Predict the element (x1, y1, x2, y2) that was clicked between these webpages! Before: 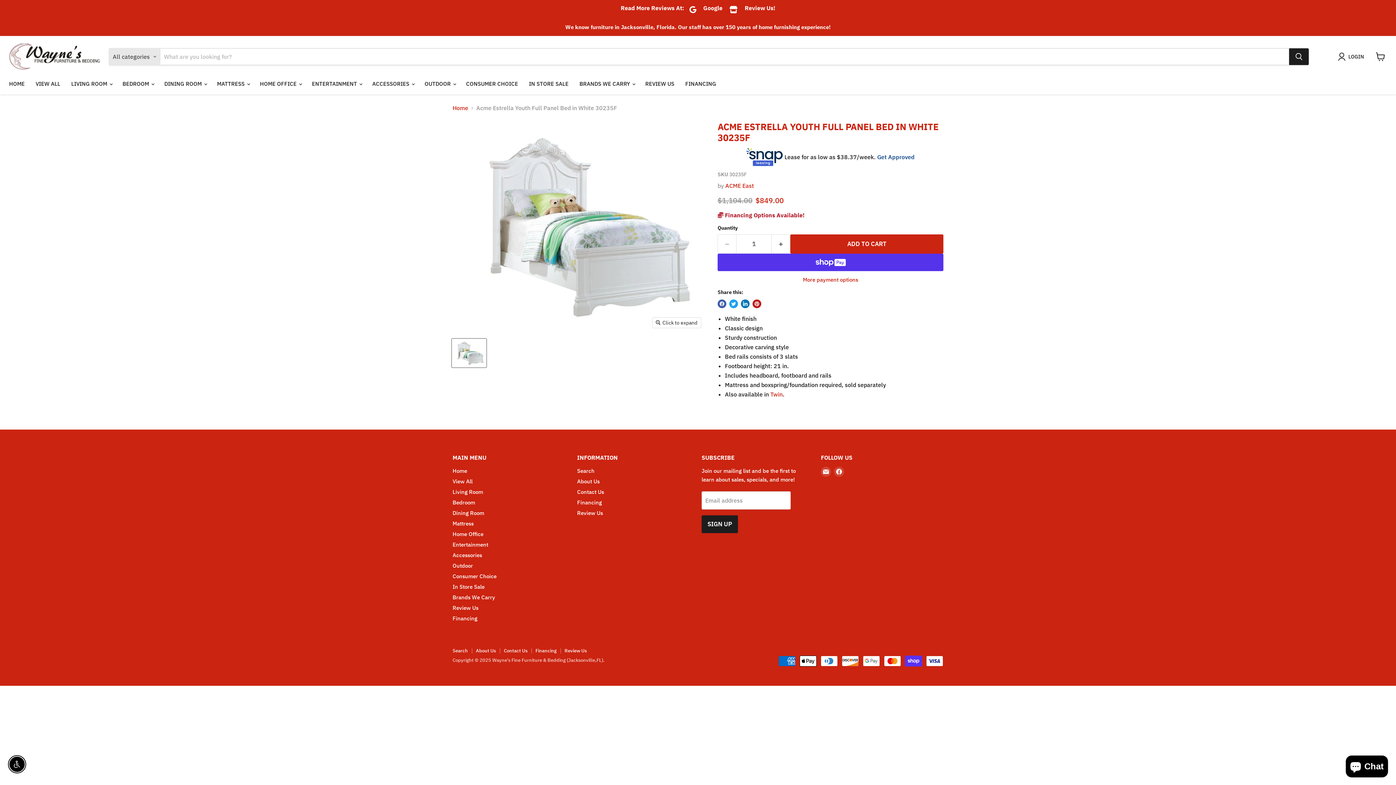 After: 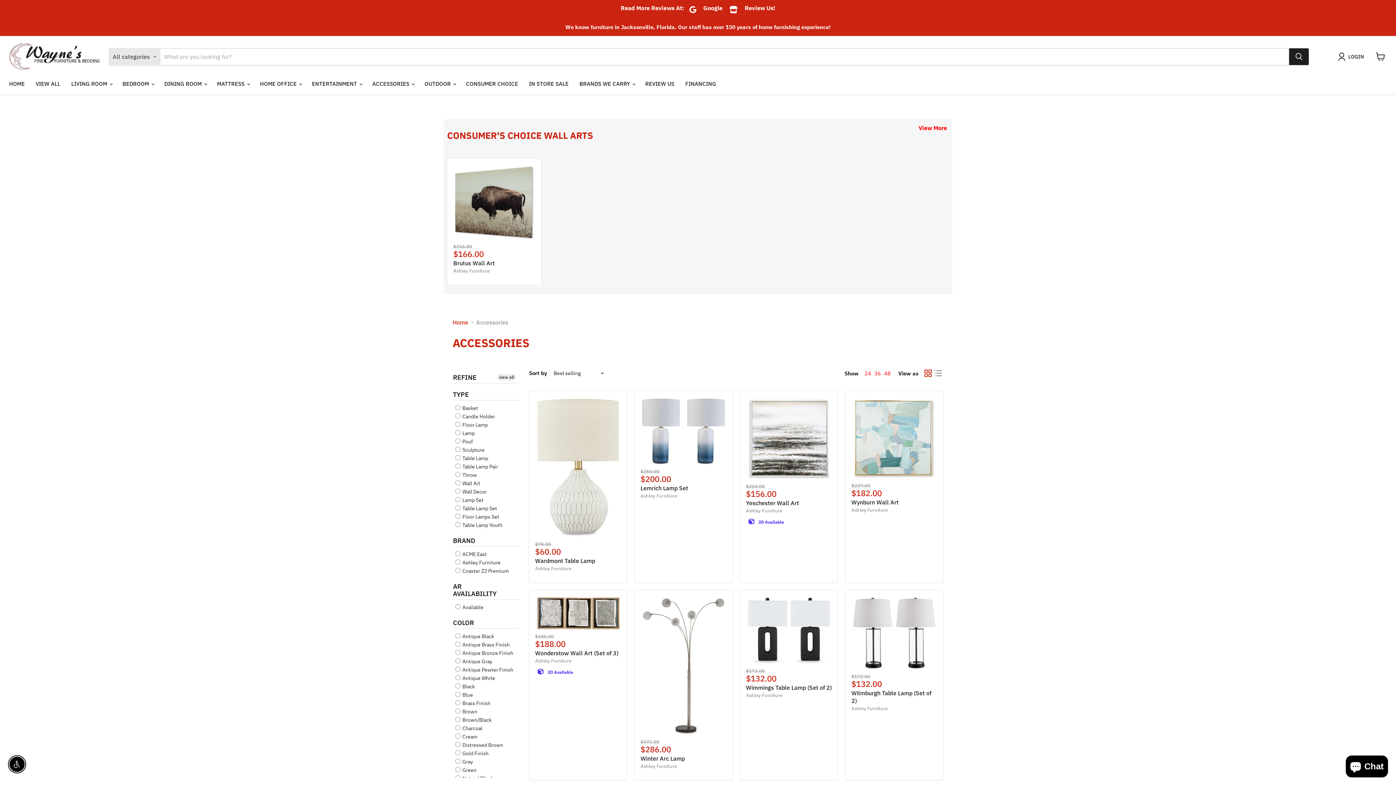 Action: bbox: (452, 552, 482, 559) label: Accessories